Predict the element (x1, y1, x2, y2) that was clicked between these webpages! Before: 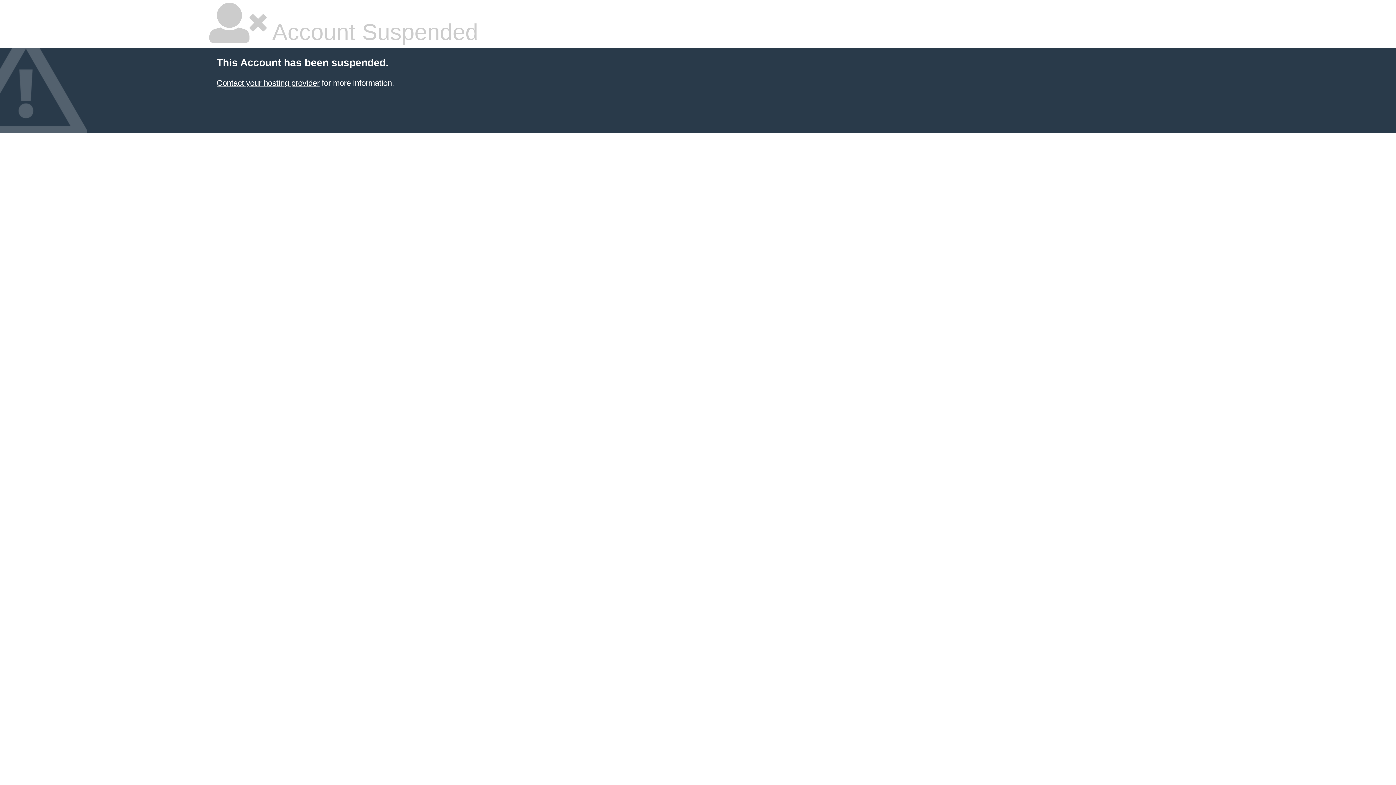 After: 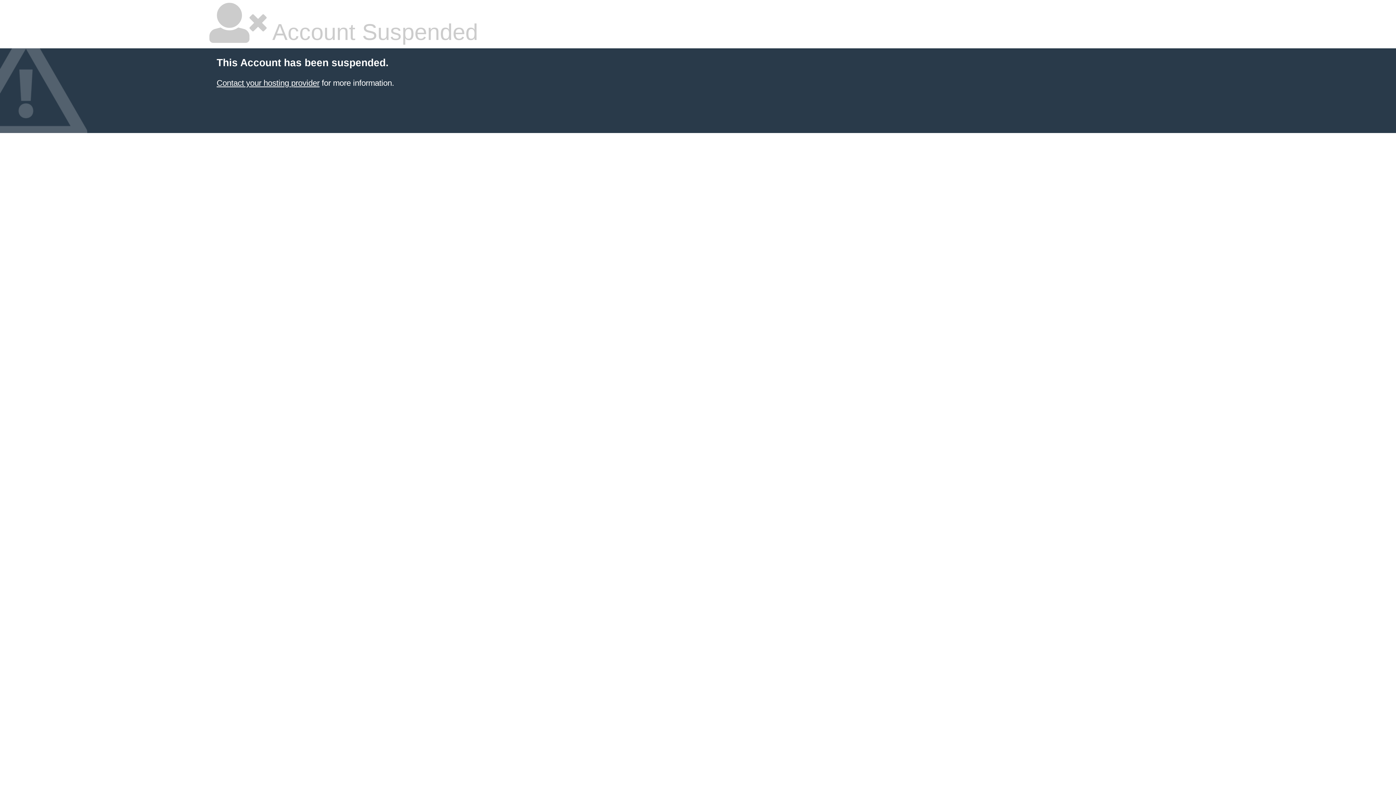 Action: bbox: (216, 78, 319, 87) label: Contact your hosting provider